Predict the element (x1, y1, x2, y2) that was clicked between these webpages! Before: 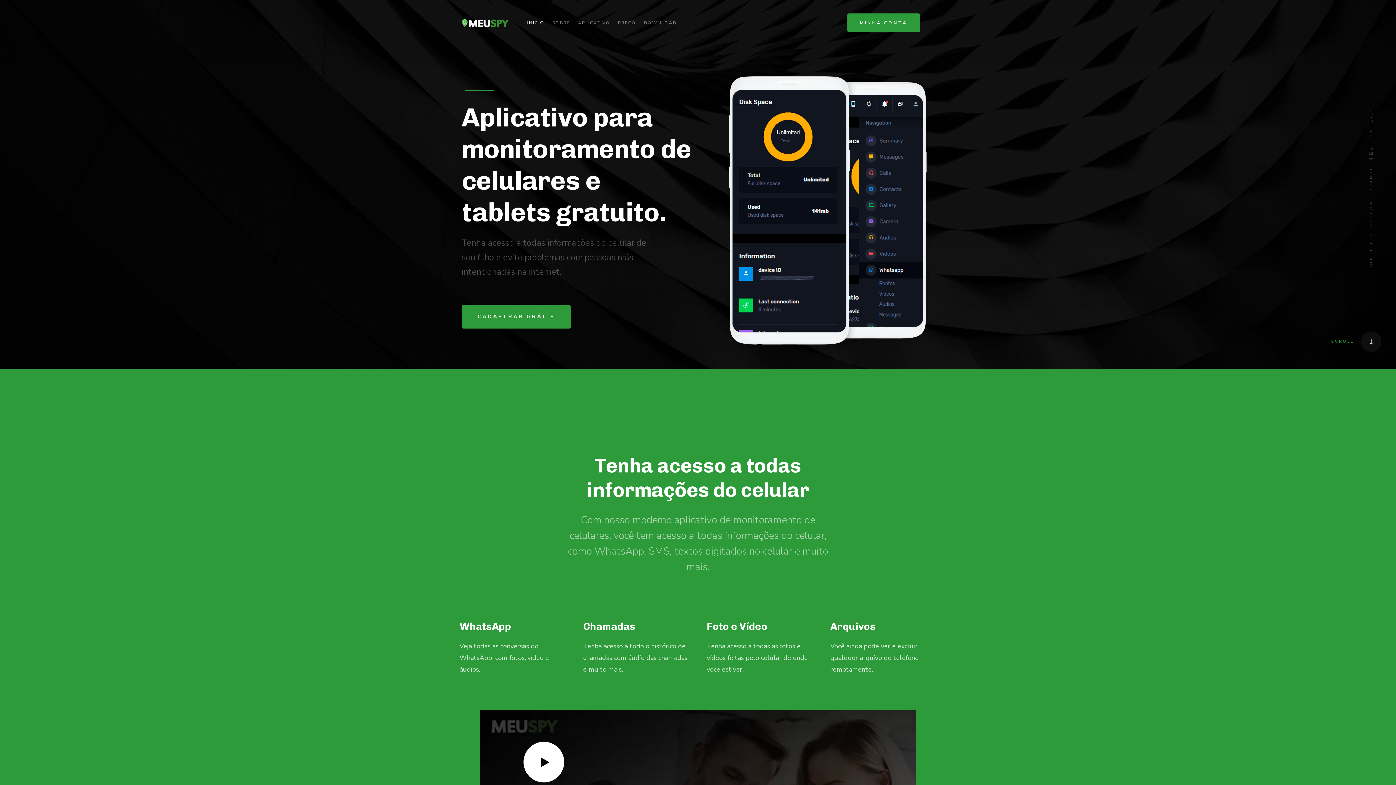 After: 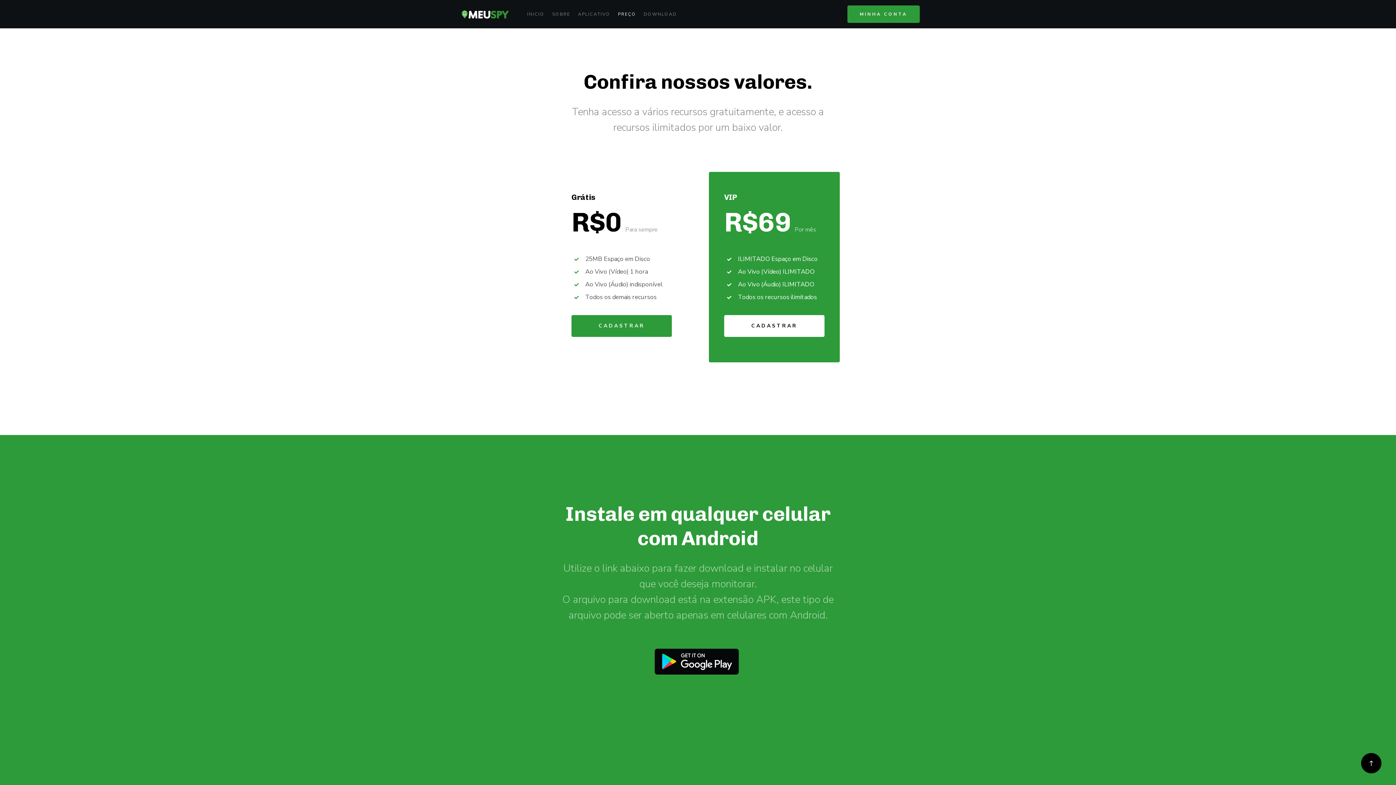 Action: bbox: (618, 8, 636, 37) label: PREÇO